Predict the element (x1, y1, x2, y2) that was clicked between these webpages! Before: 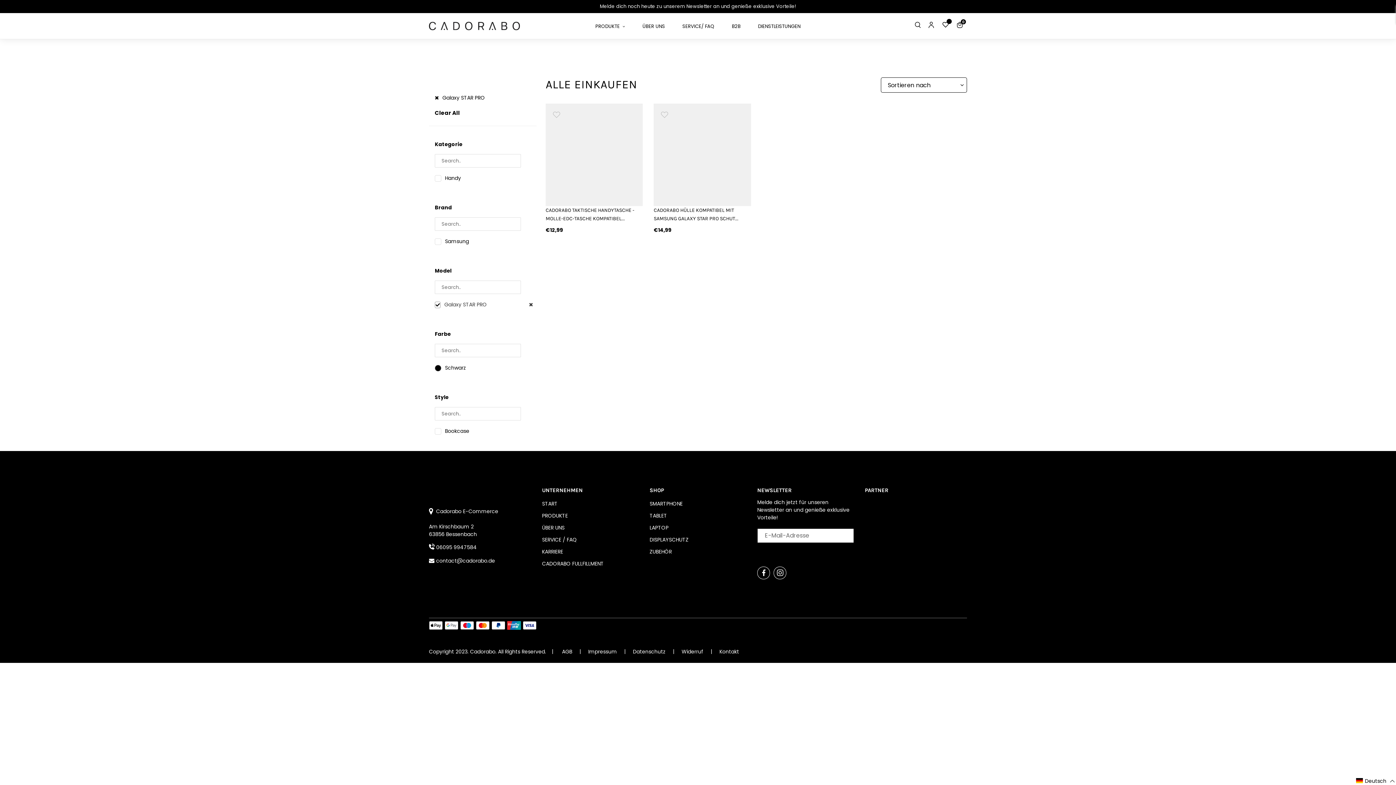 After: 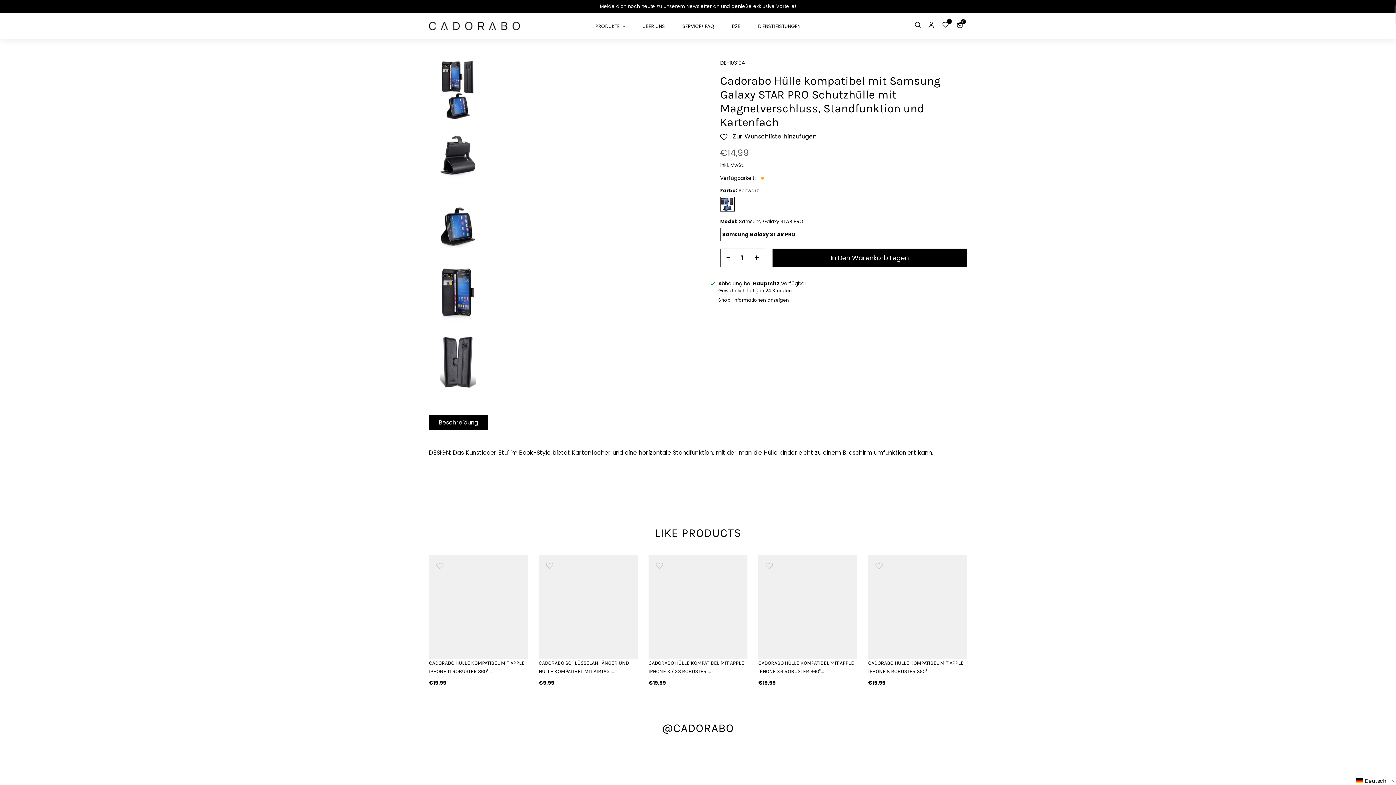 Action: label: CADORABO HÜLLE KOMPATIBEL MIT SAMSUNG GALAXY STAR PRO SCHUT... bbox: (653, 206, 751, 226)